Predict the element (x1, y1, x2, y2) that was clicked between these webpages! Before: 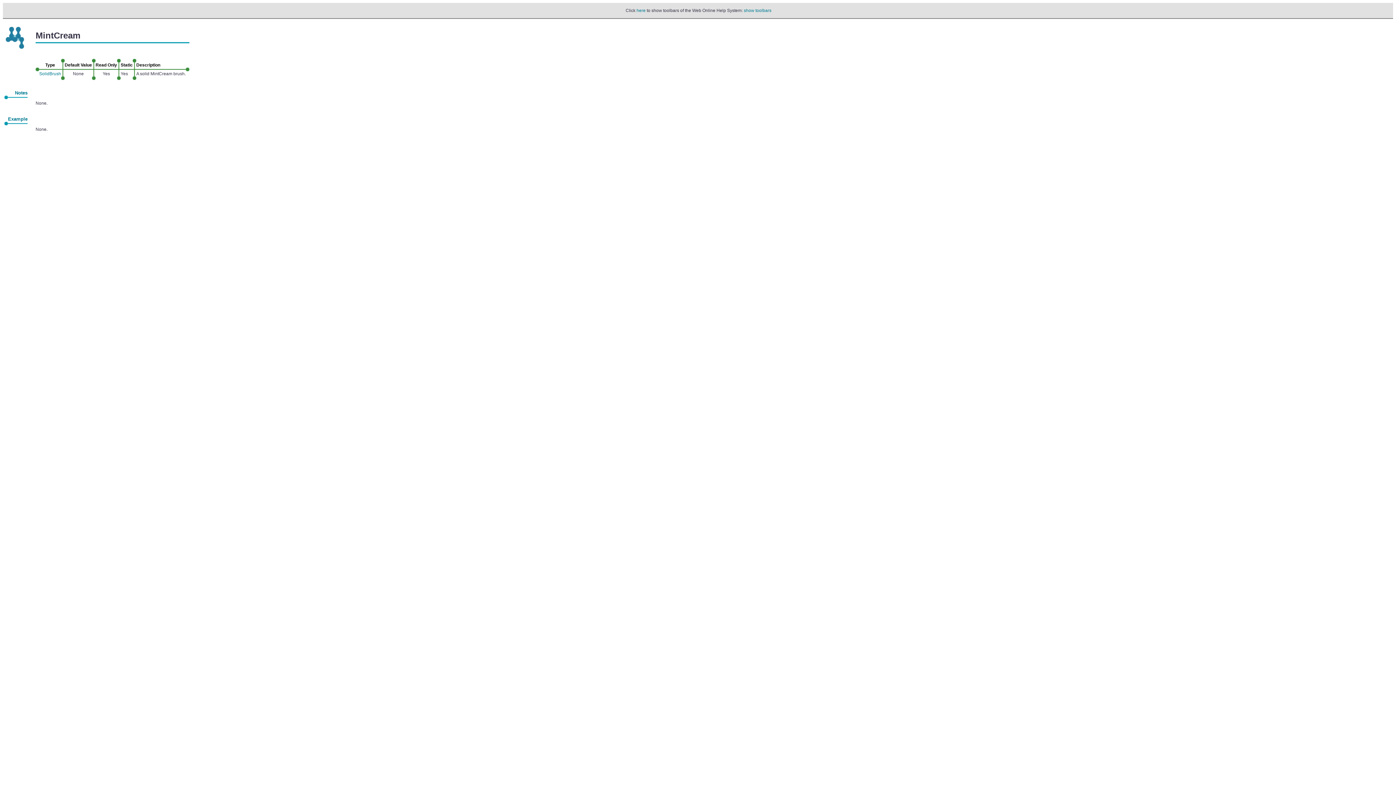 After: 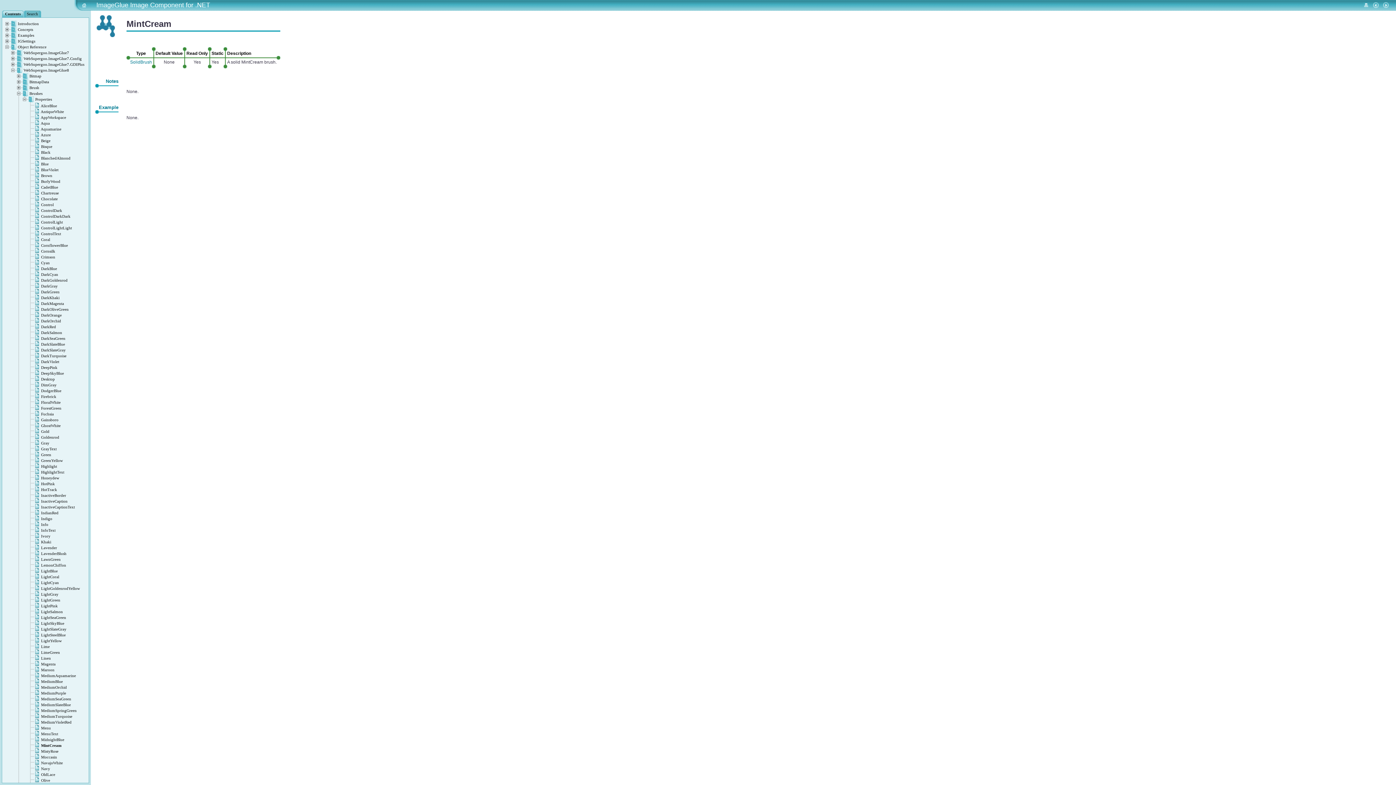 Action: bbox: (636, 8, 645, 13) label: here